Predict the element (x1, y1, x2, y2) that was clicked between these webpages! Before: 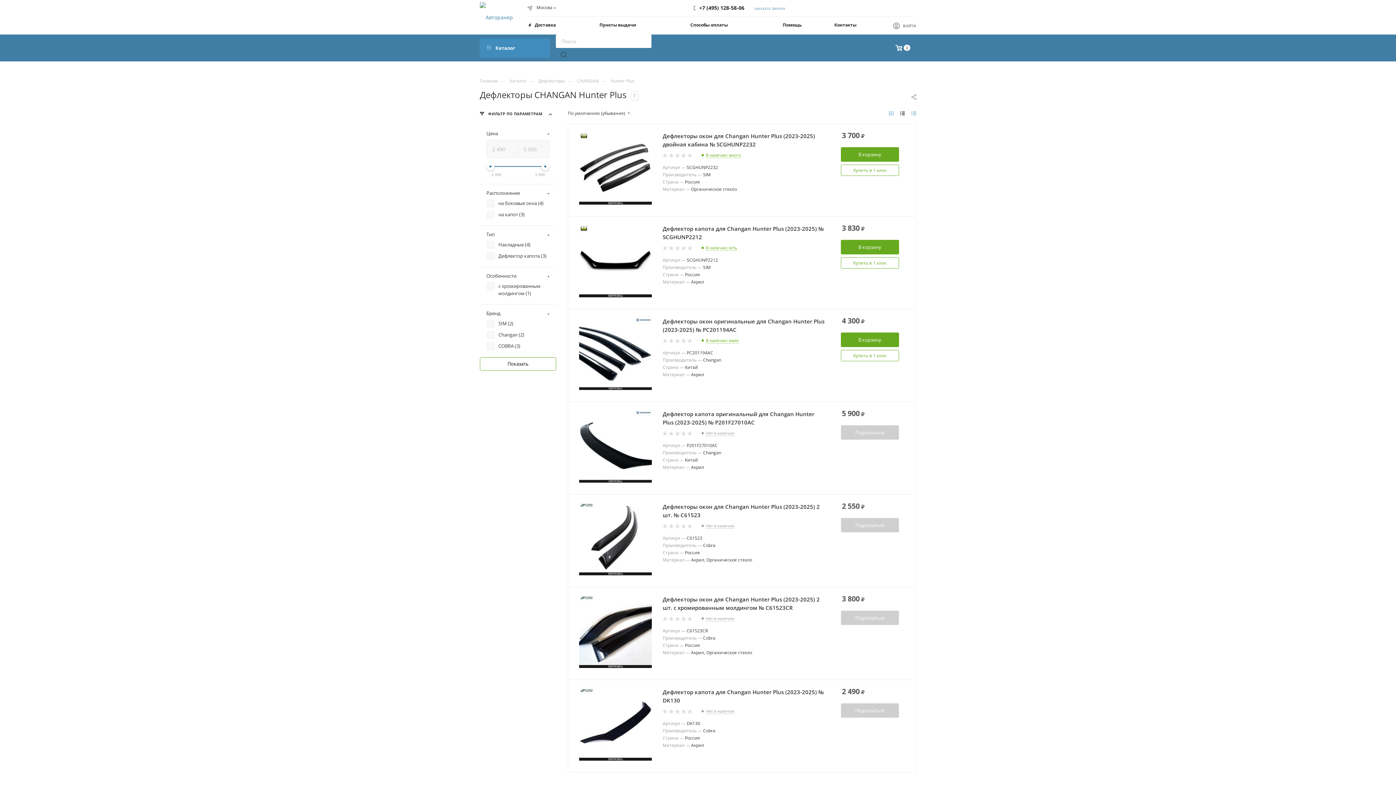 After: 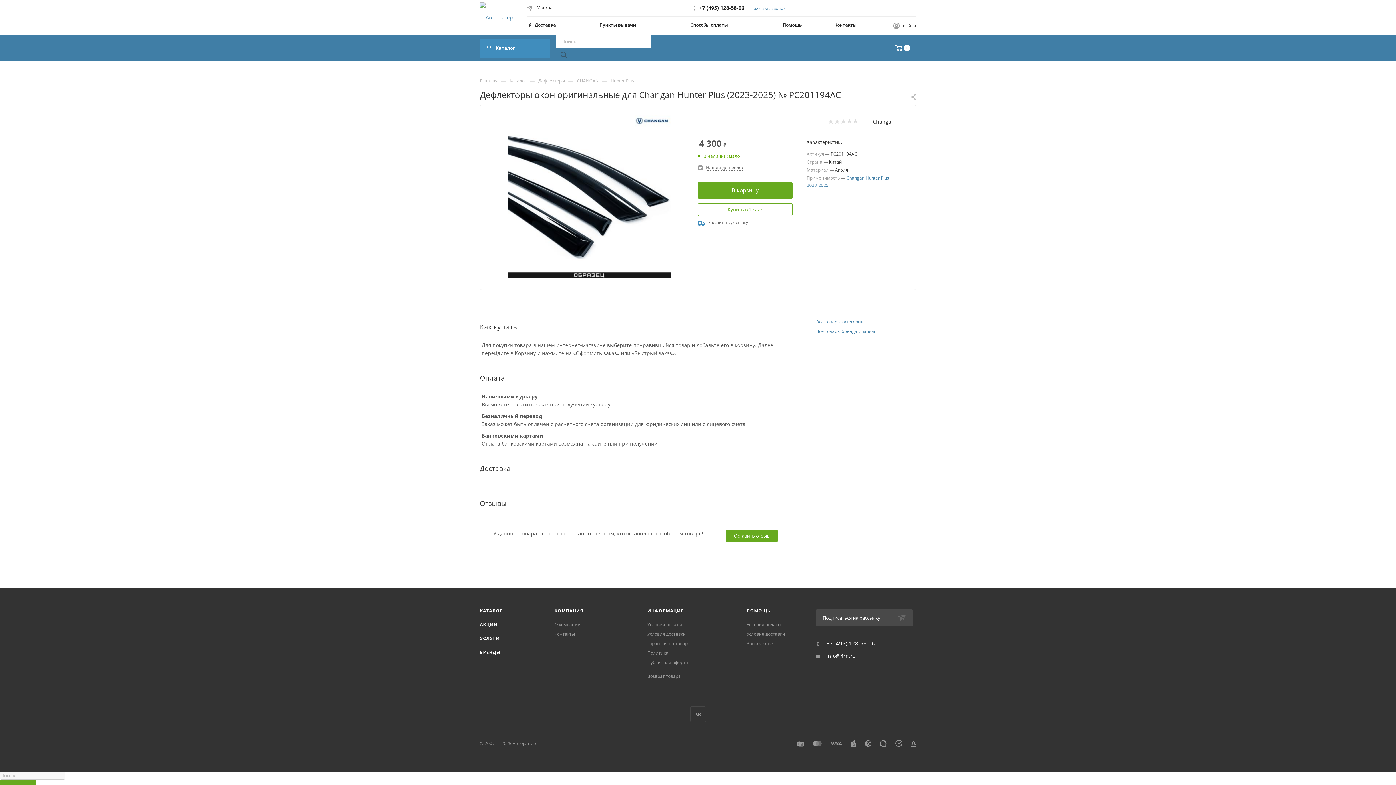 Action: bbox: (579, 317, 652, 390)